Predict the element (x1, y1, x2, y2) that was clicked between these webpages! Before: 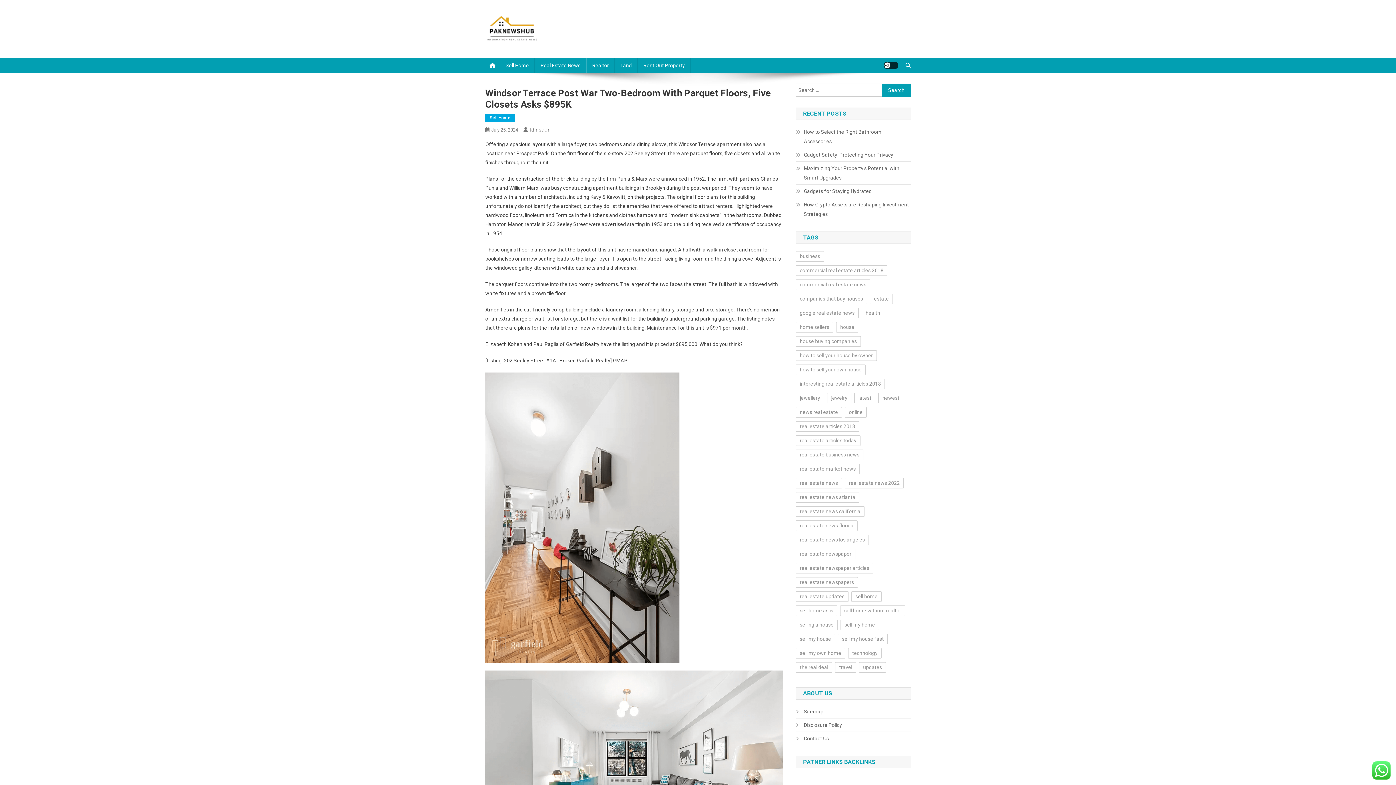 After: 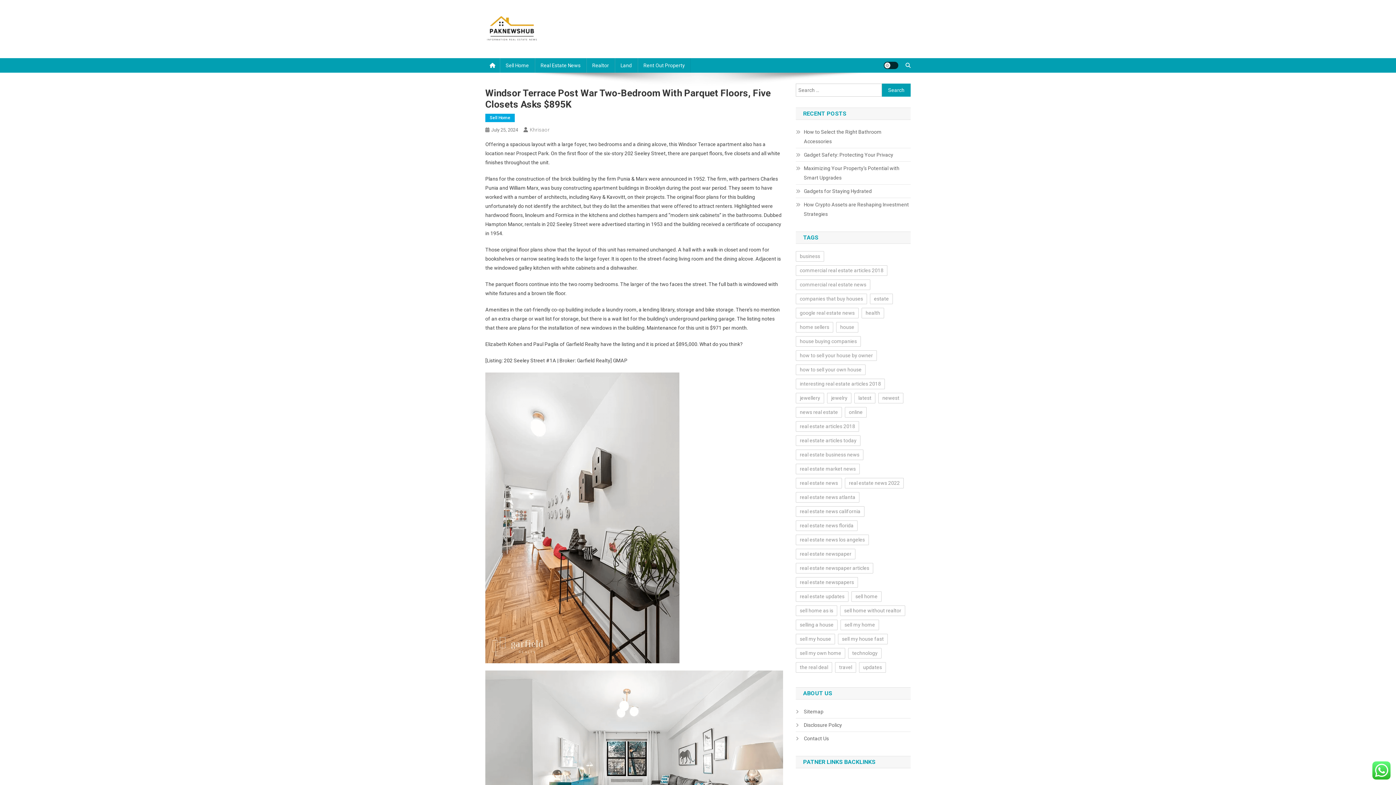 Action: bbox: (491, 127, 518, 132) label: July 25, 2024